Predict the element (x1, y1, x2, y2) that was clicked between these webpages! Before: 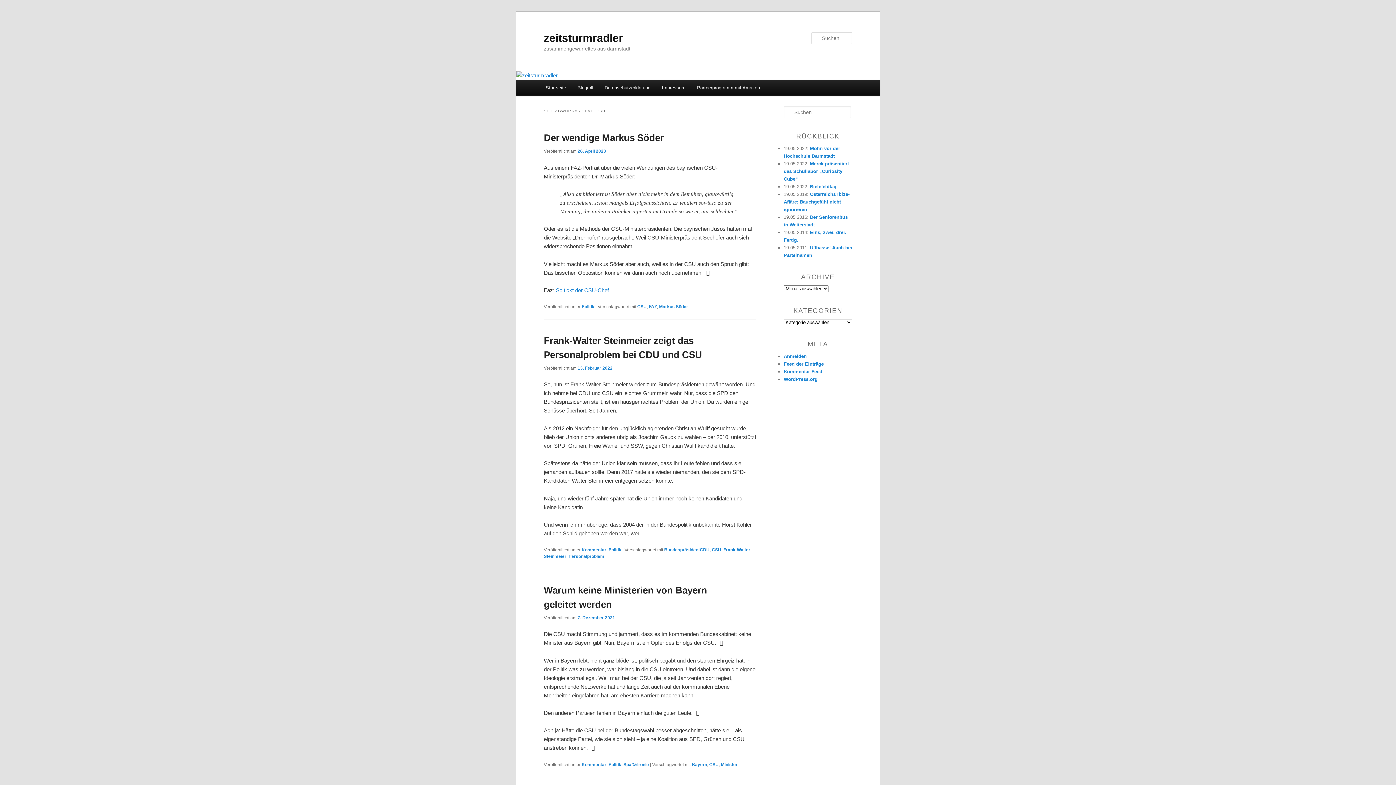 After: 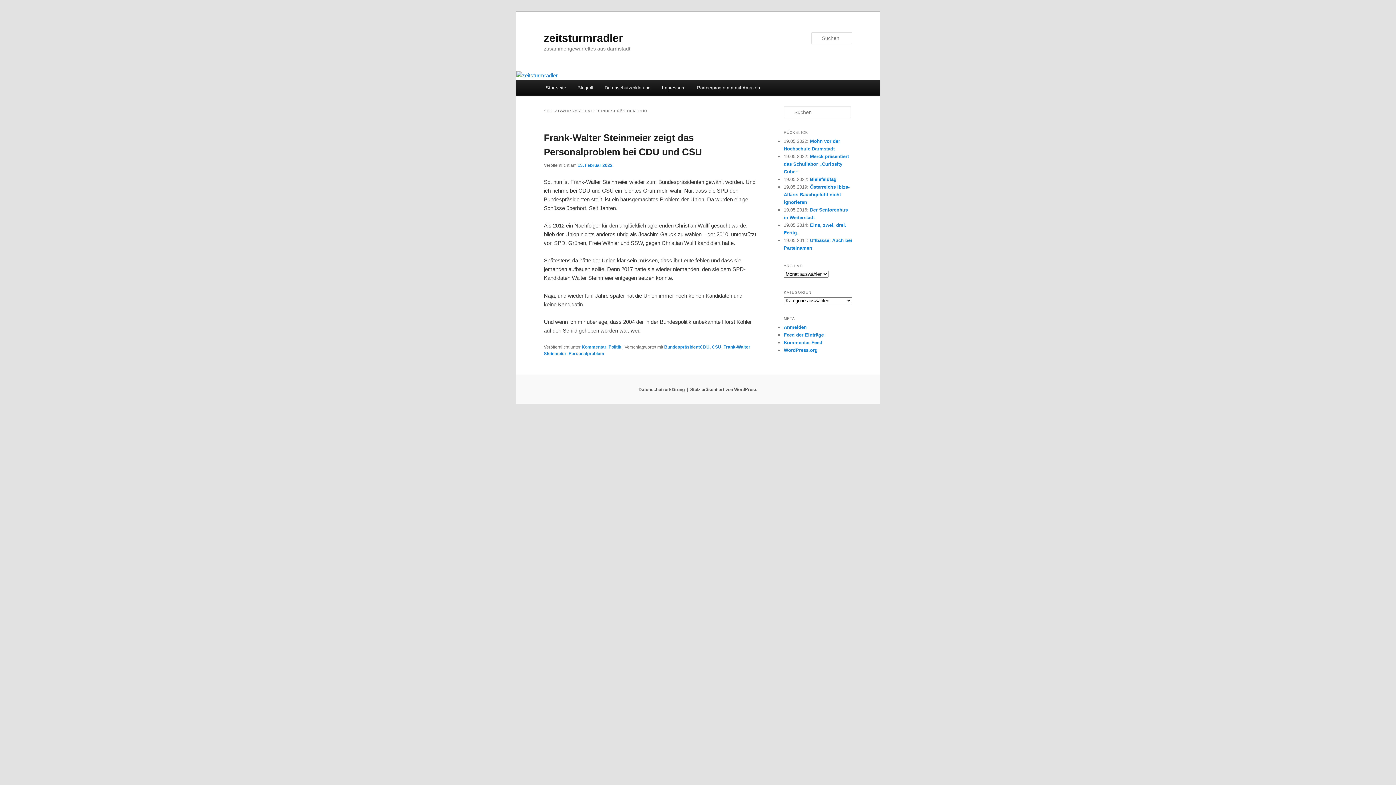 Action: bbox: (664, 547, 709, 552) label: BundespräsidentCDU